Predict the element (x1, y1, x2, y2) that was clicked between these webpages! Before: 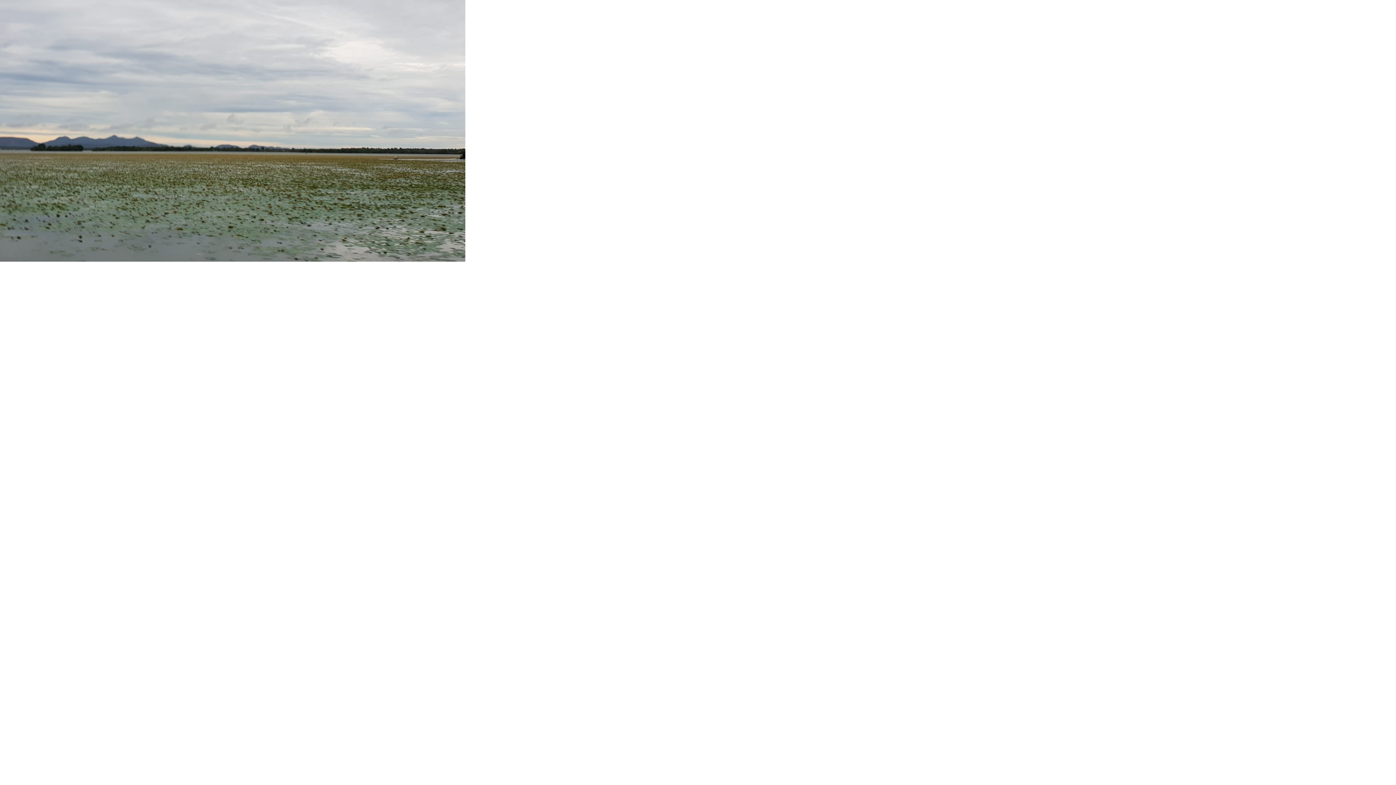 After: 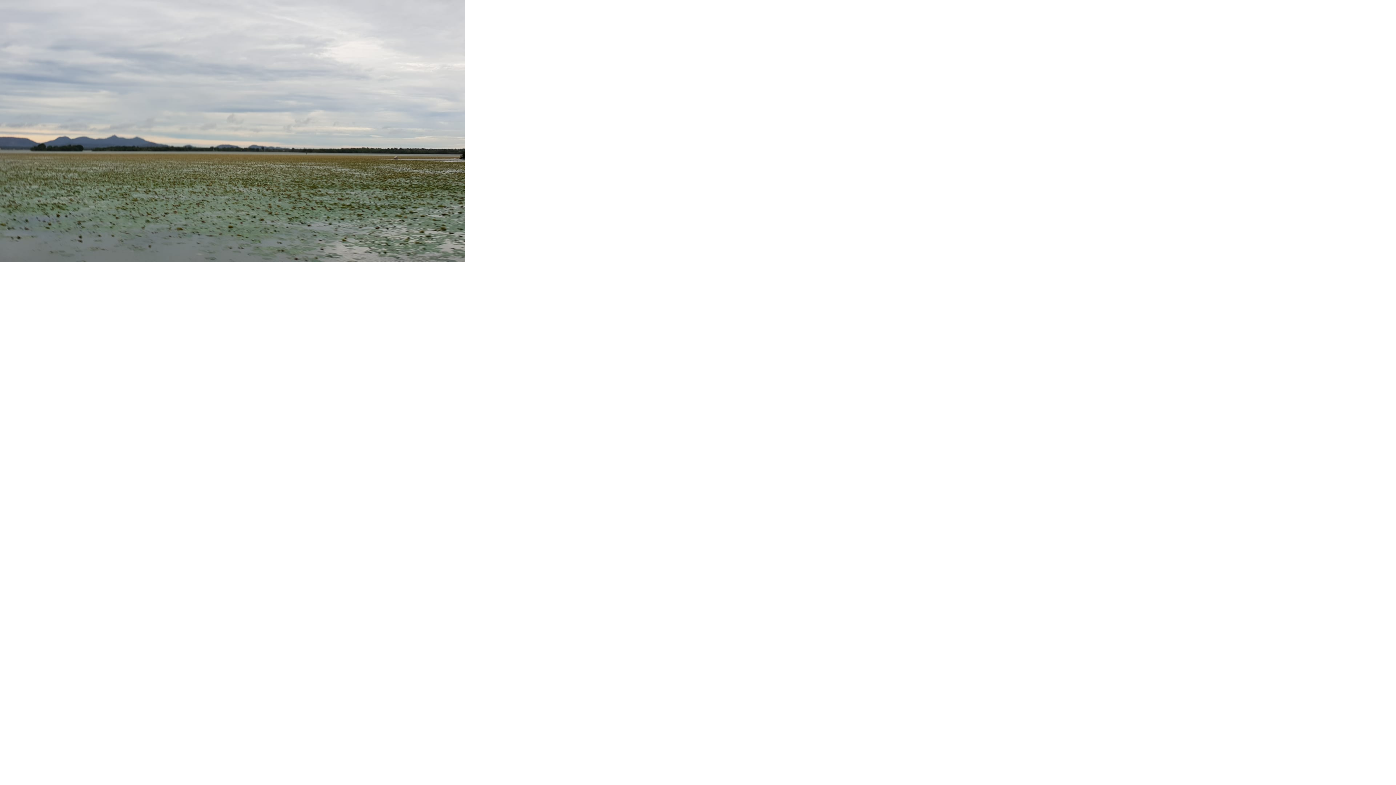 Action: bbox: (0, 0, 465, 261)